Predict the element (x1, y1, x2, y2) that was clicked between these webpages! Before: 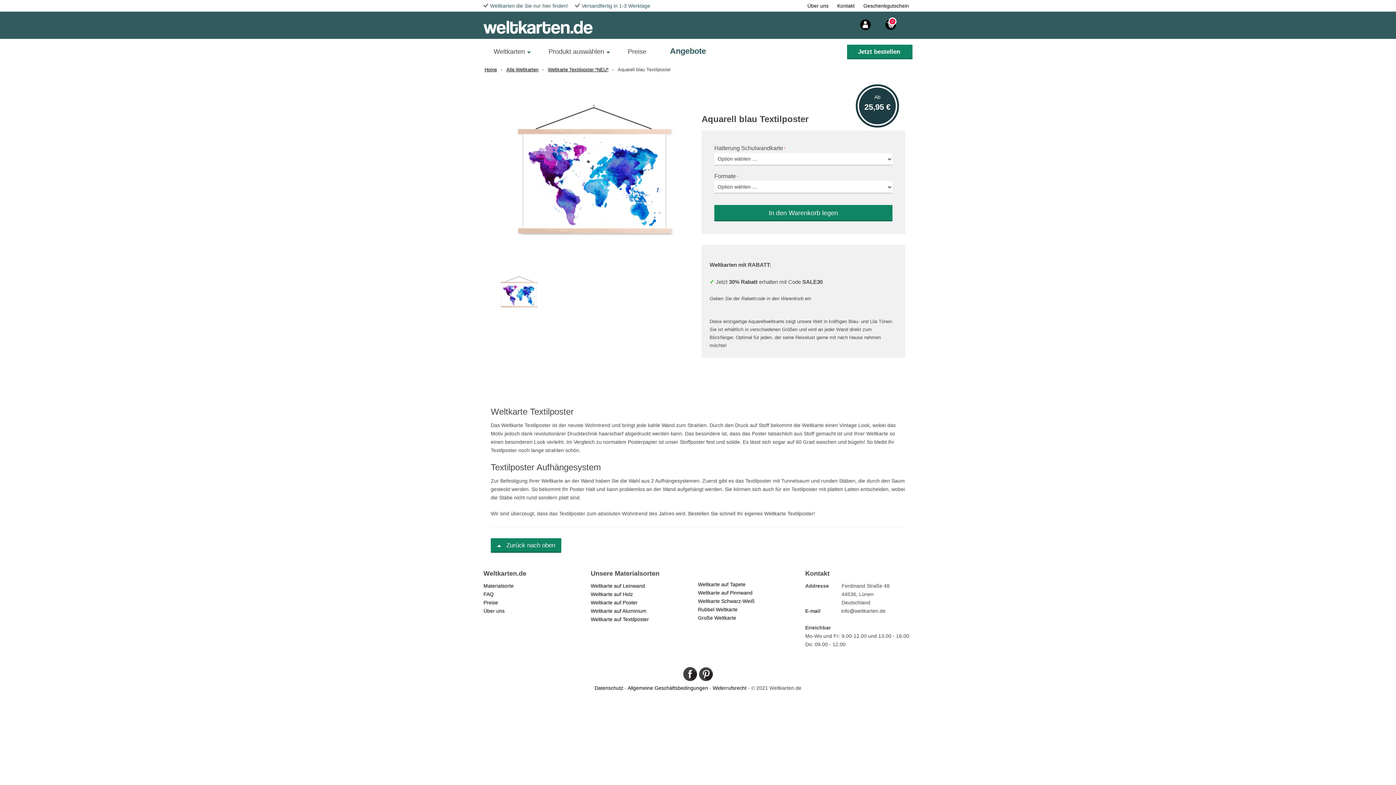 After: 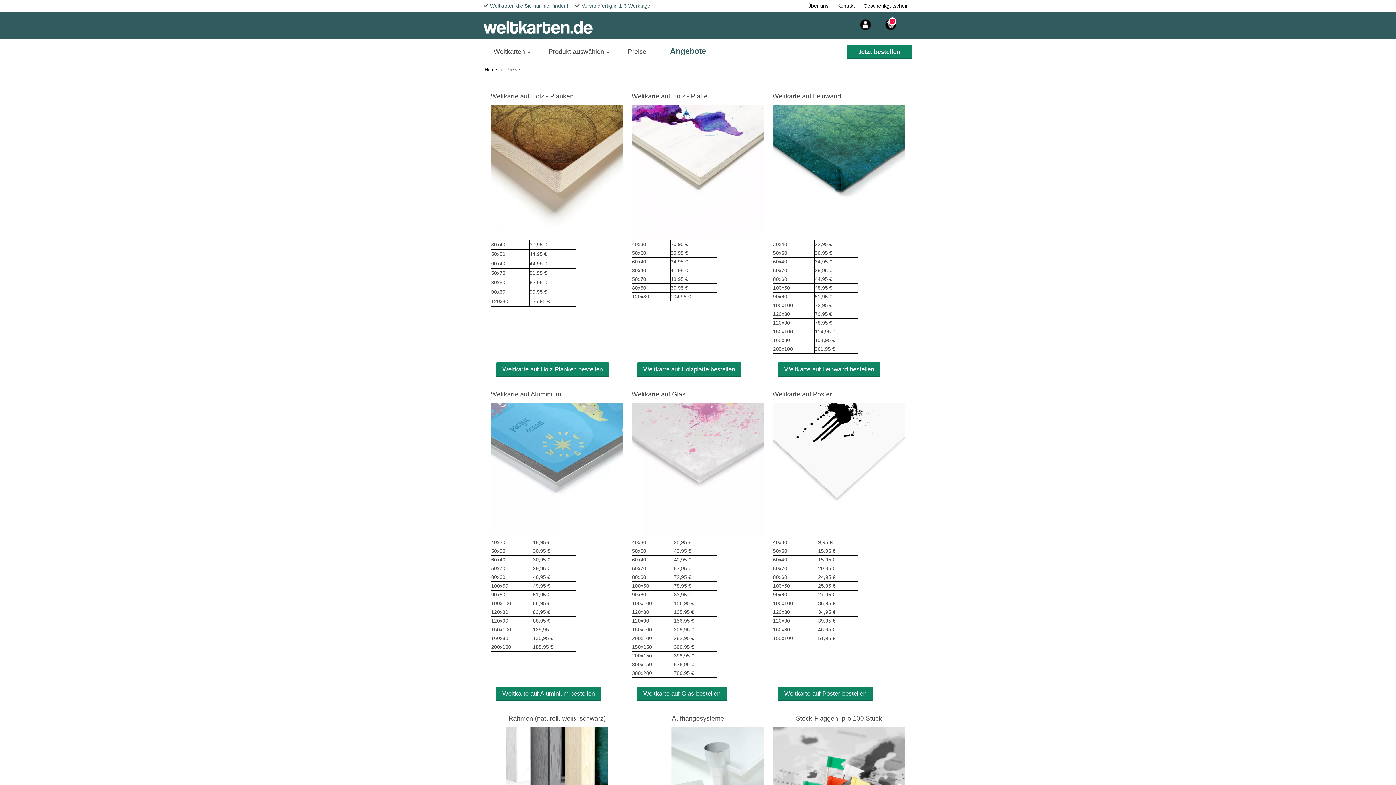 Action: bbox: (617, 44, 658, 60) label: Preise